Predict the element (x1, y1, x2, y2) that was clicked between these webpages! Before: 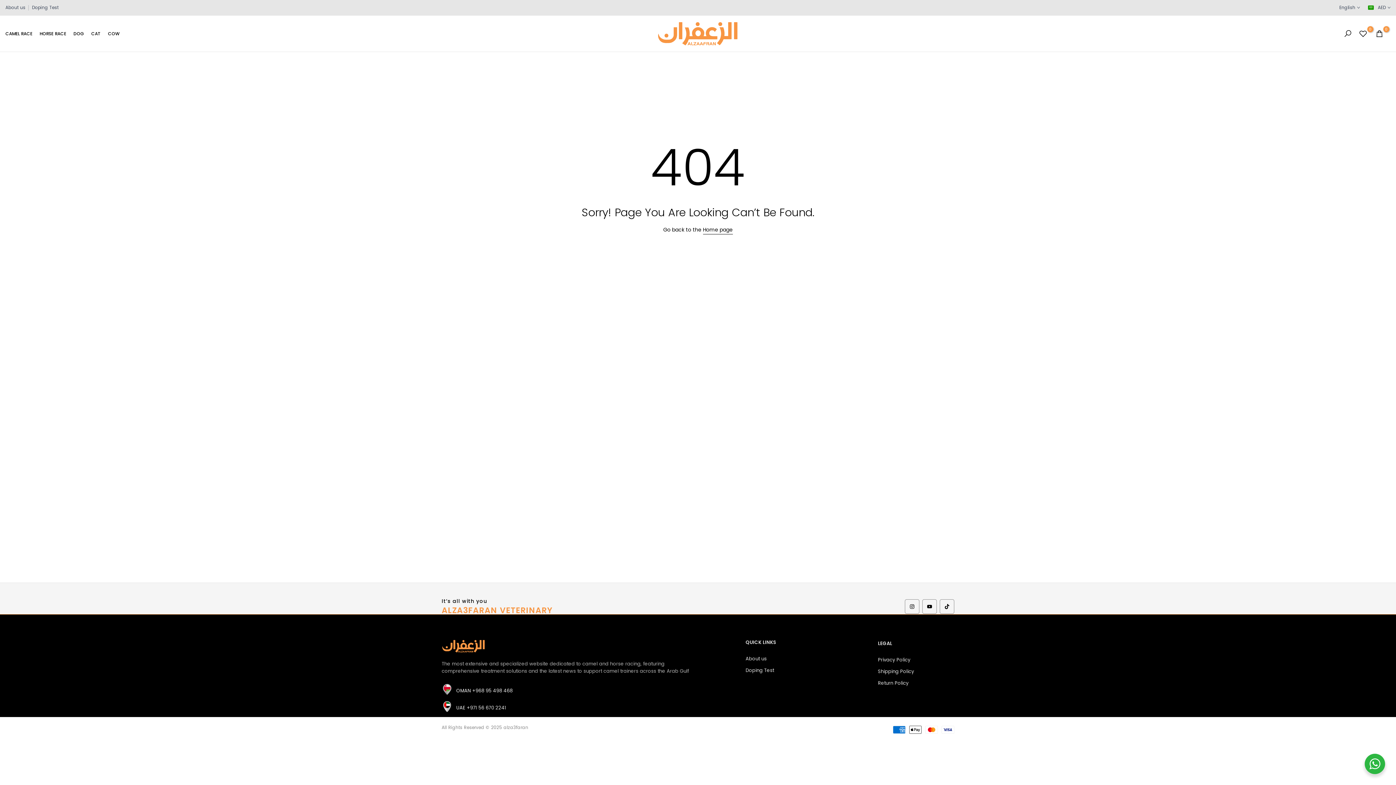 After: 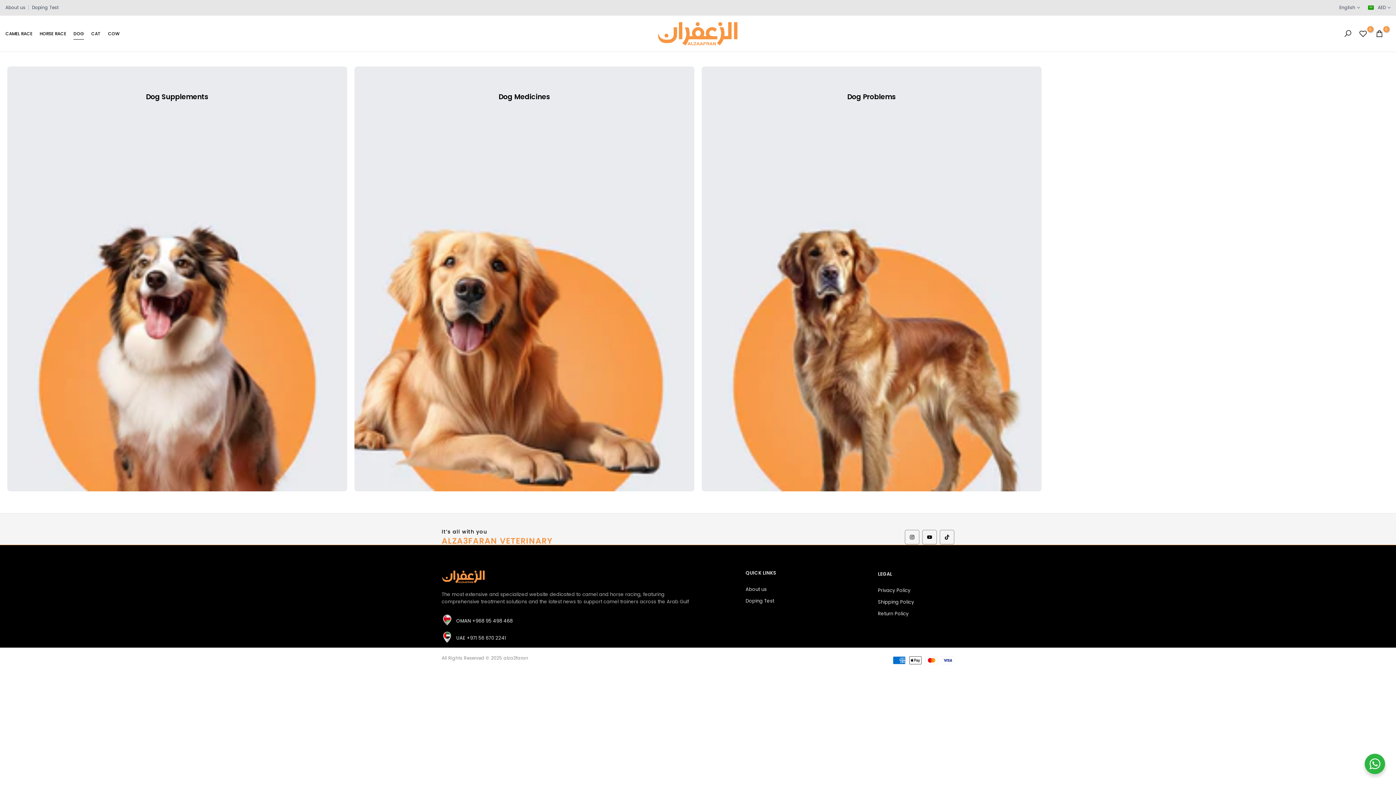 Action: bbox: (69, 29, 87, 37) label: DOG